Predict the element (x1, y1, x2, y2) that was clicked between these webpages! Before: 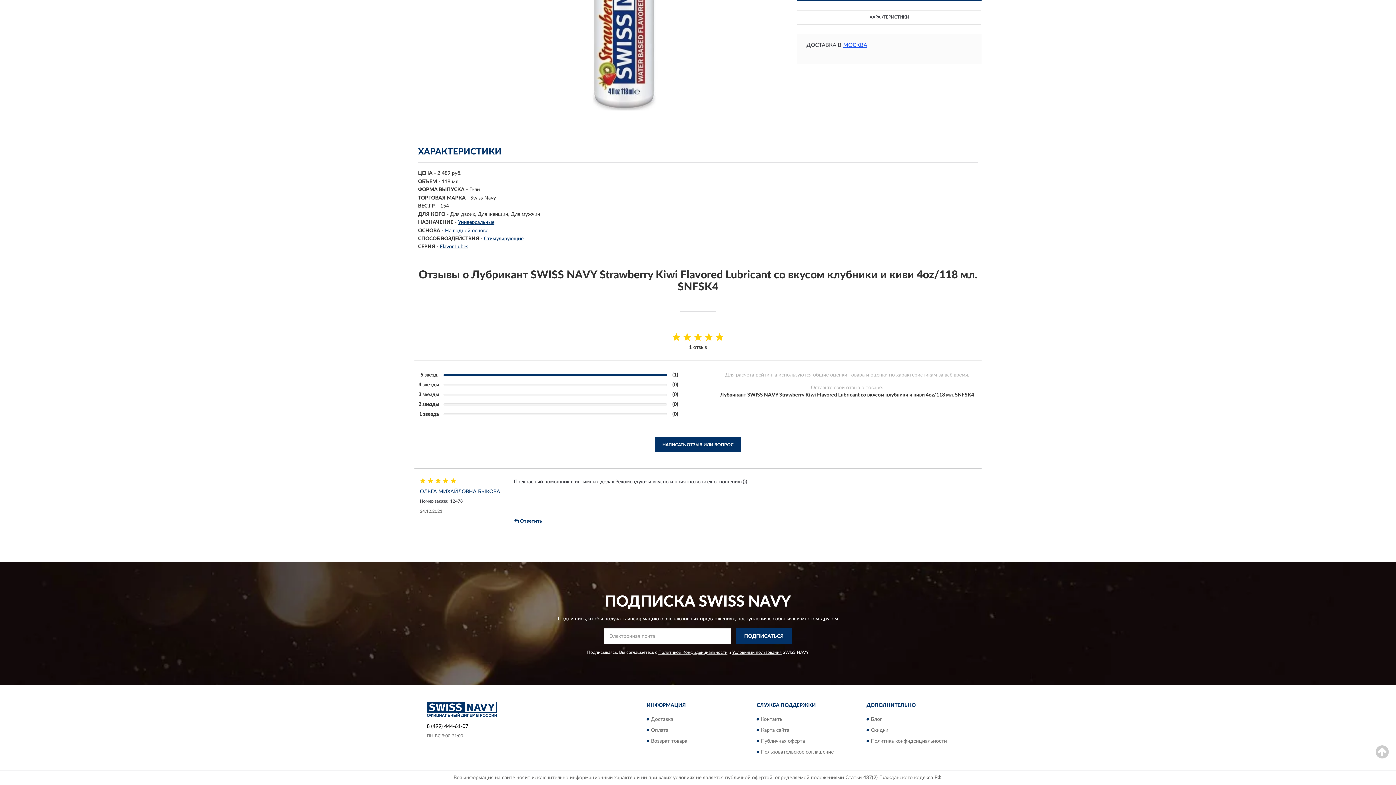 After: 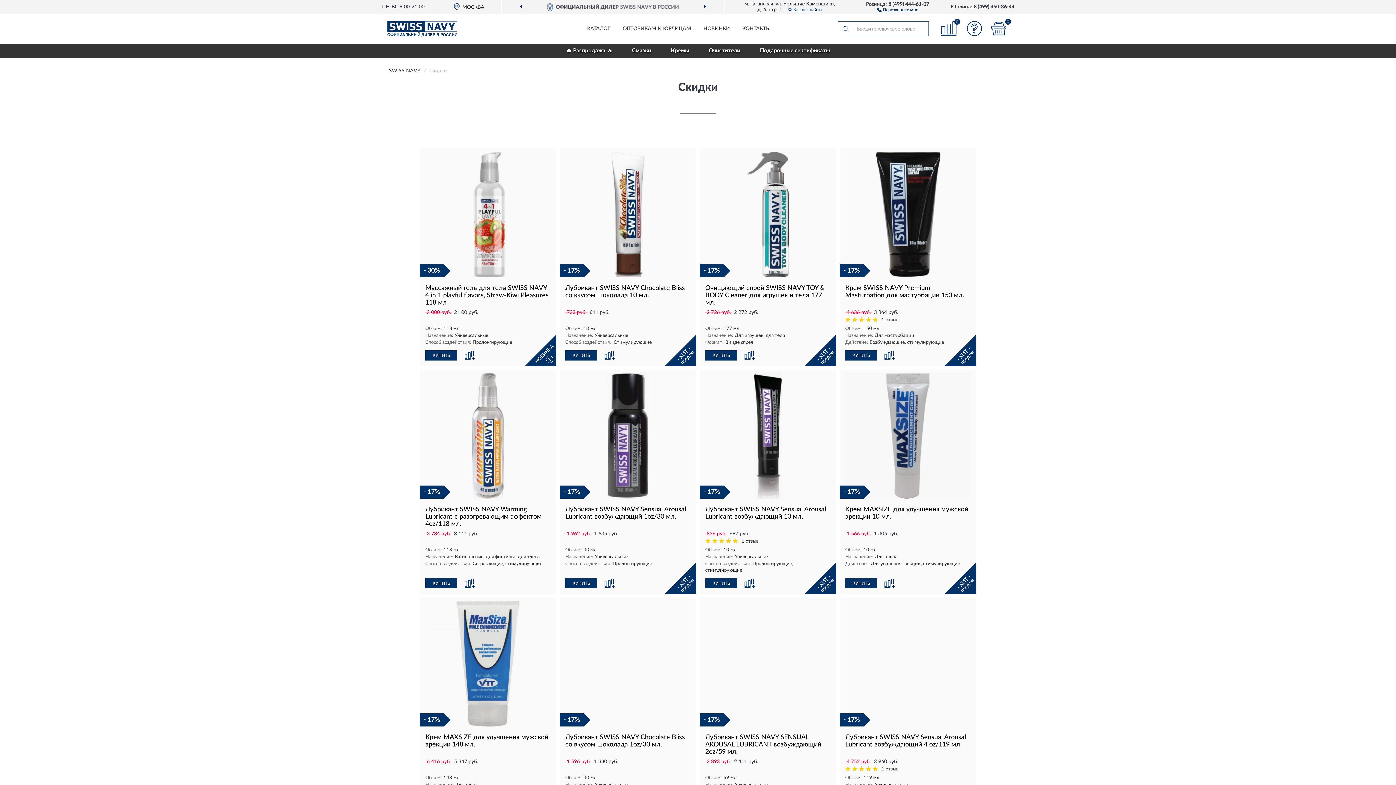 Action: bbox: (871, 728, 888, 733) label: Скидки